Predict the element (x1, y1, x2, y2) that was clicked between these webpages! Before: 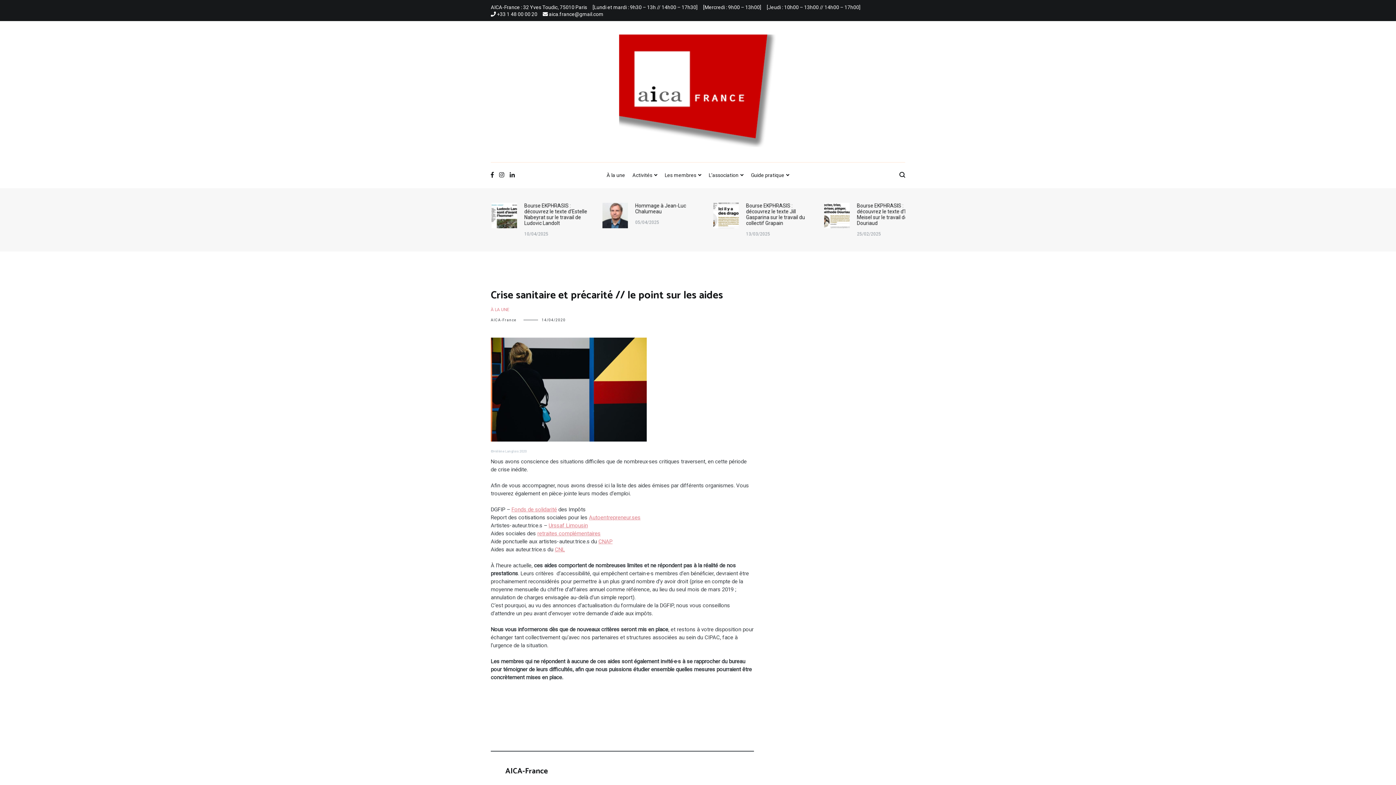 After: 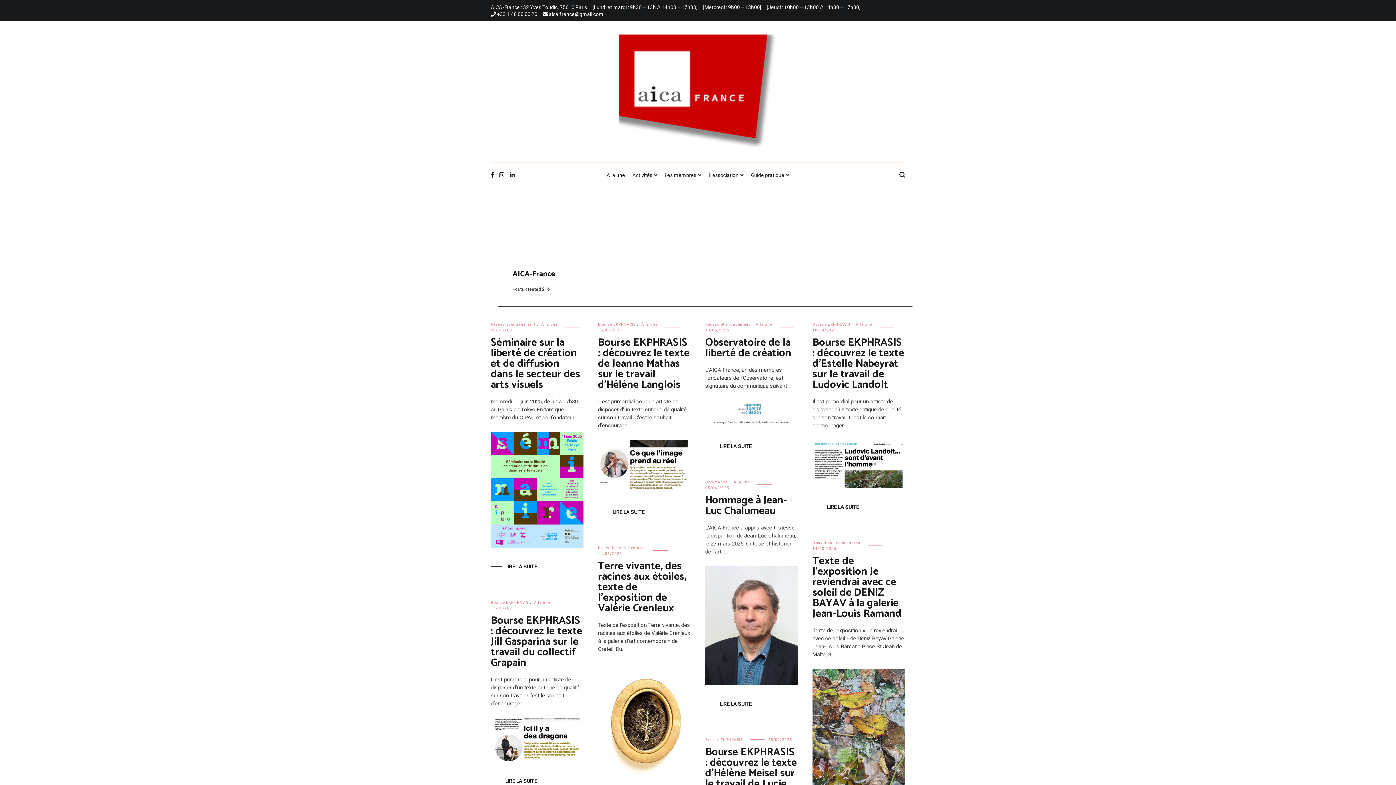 Action: label: AICA-France bbox: (505, 765, 548, 777)